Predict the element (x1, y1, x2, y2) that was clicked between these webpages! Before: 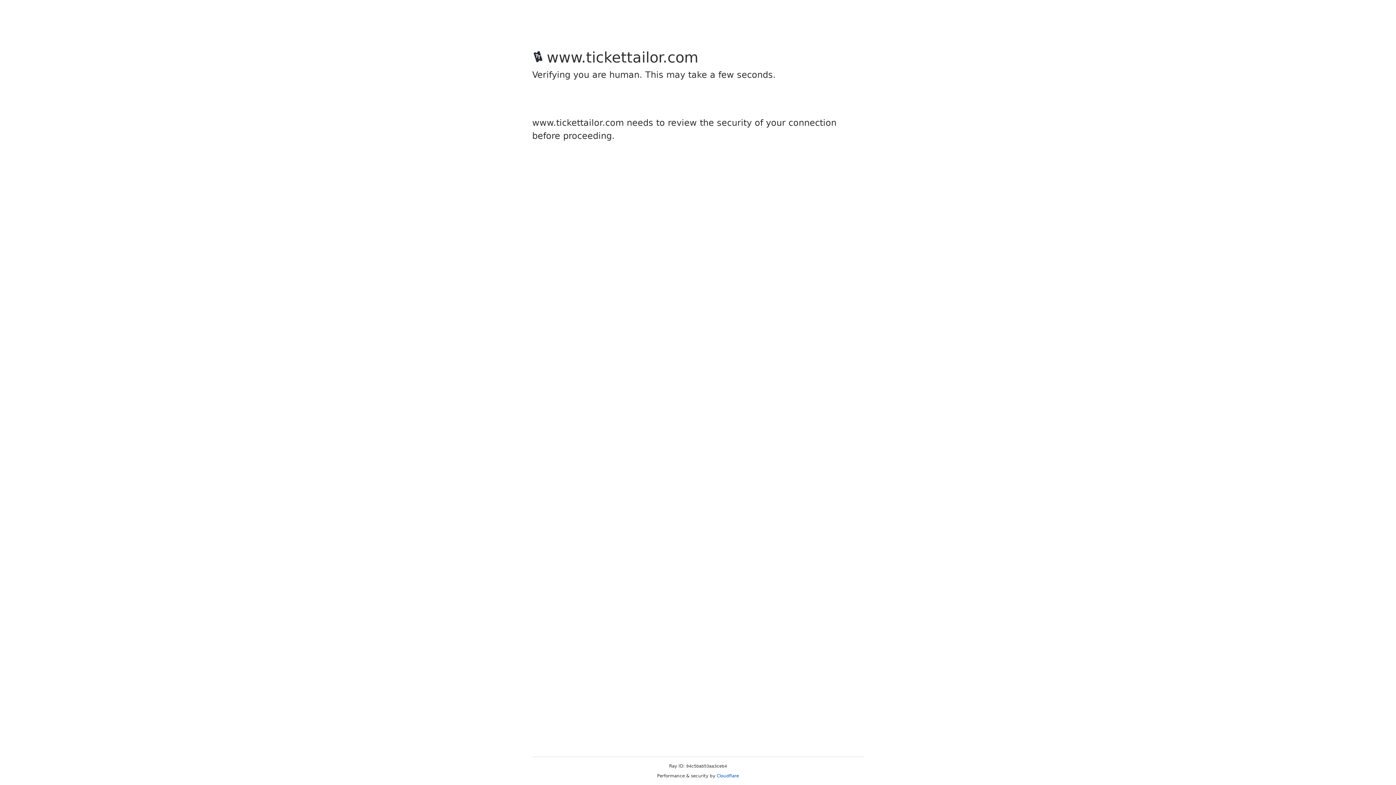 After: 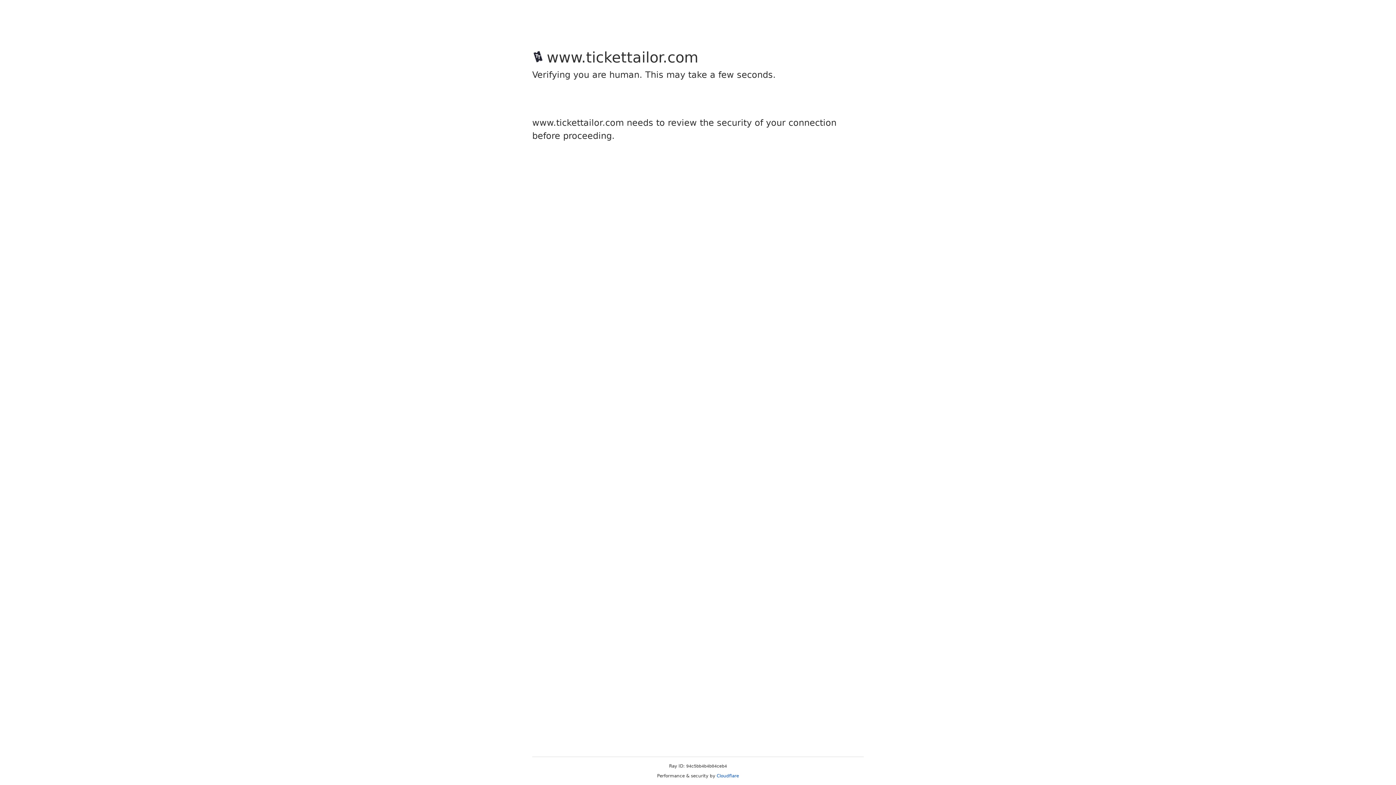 Action: bbox: (716, 773, 739, 778) label: Cloudflare